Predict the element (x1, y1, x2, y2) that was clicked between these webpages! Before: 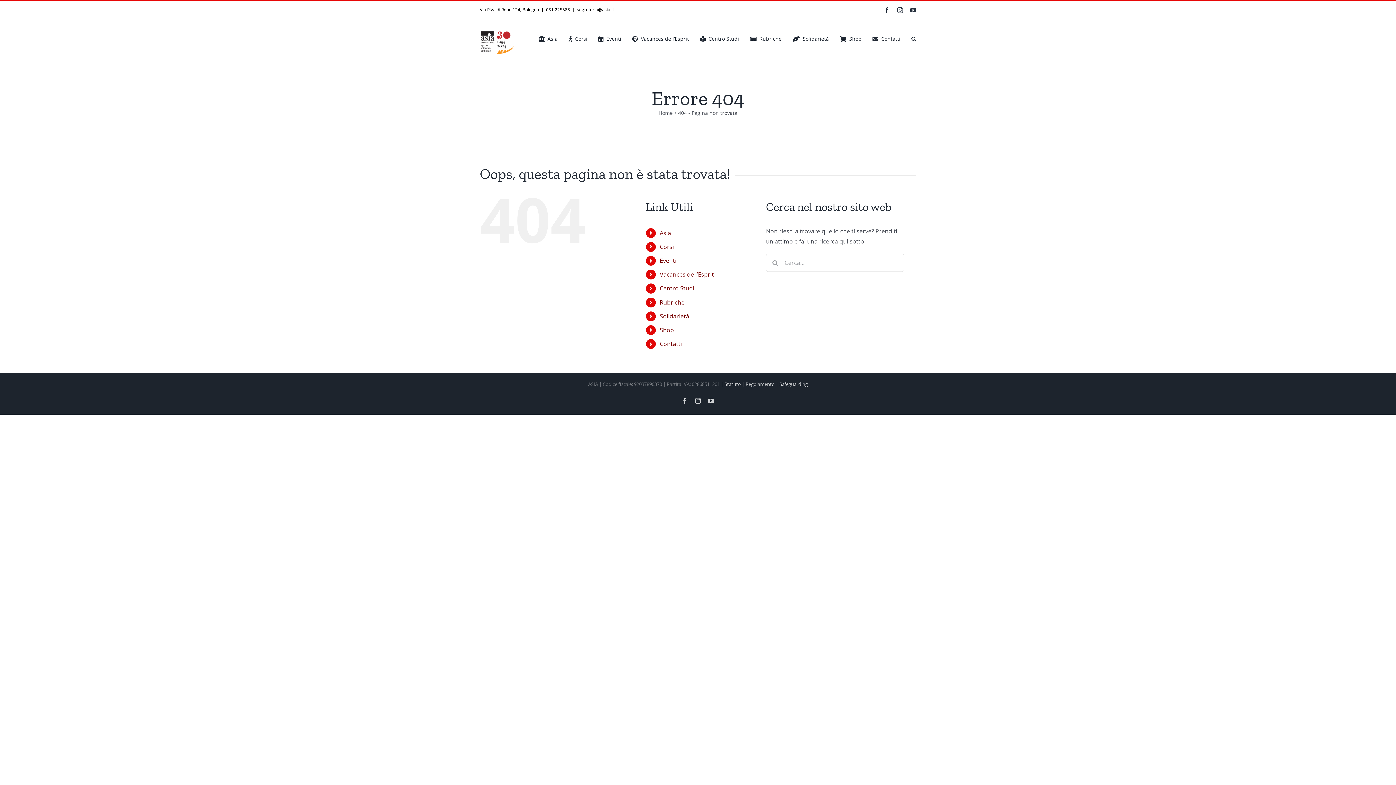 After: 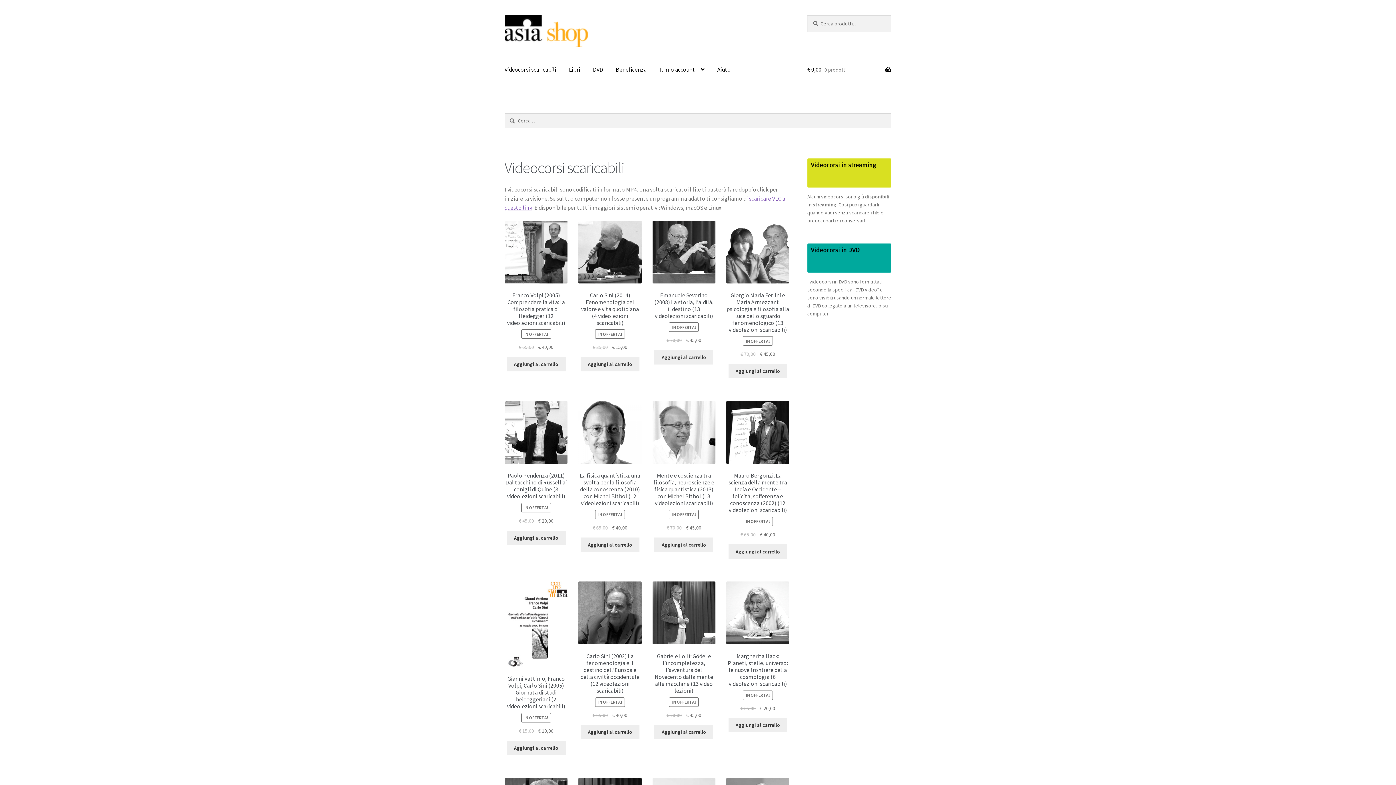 Action: label: Shop bbox: (840, 18, 861, 58)